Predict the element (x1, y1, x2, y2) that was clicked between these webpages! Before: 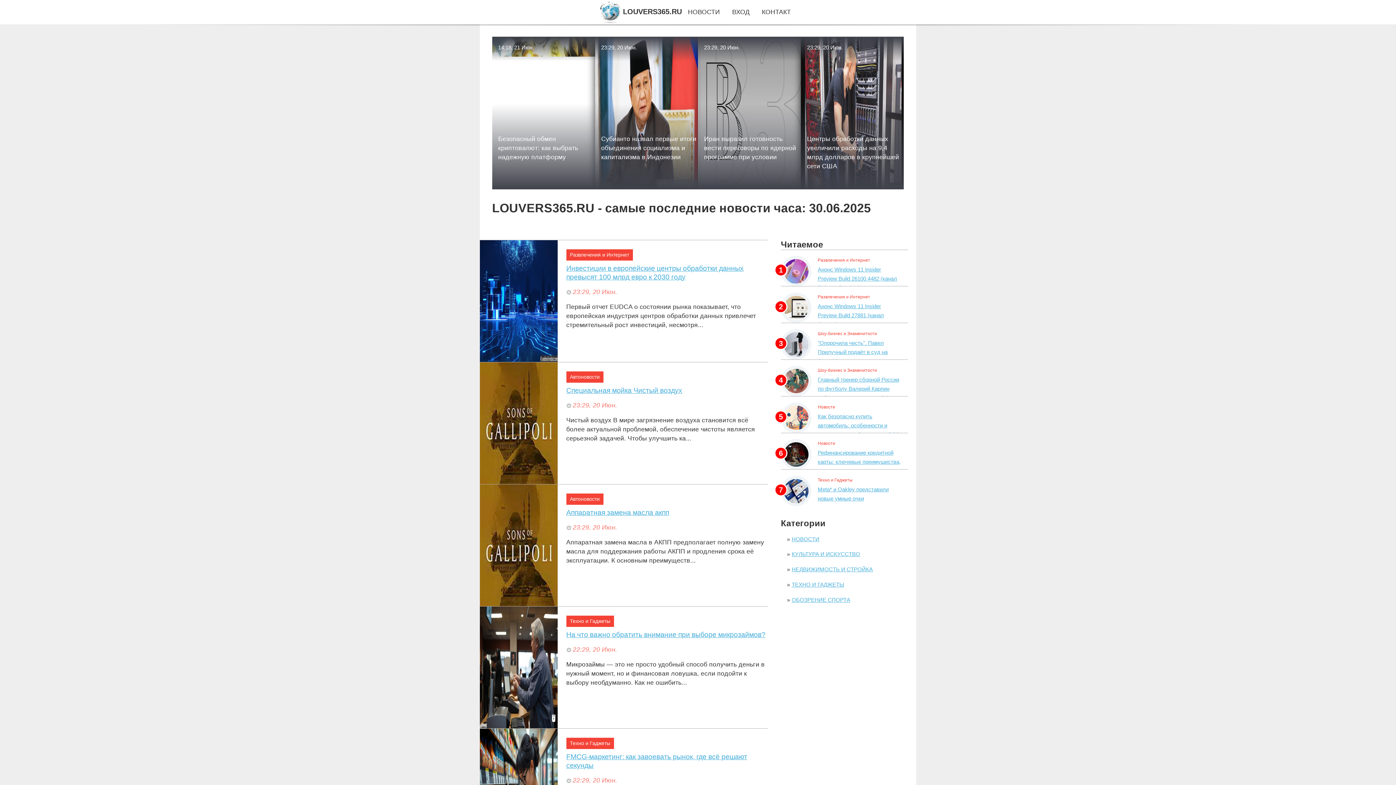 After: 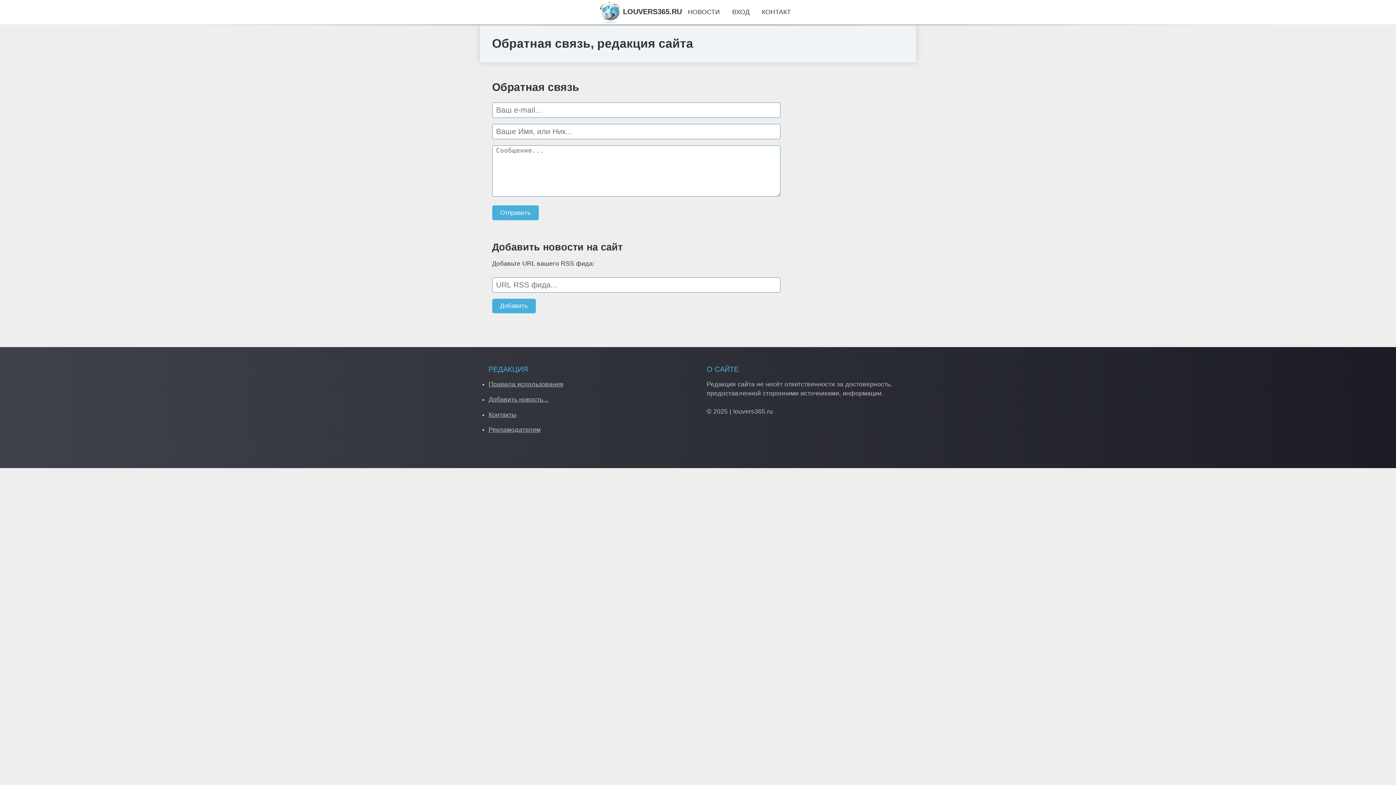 Action: label: КОНТАКТ bbox: (762, 8, 791, 15)